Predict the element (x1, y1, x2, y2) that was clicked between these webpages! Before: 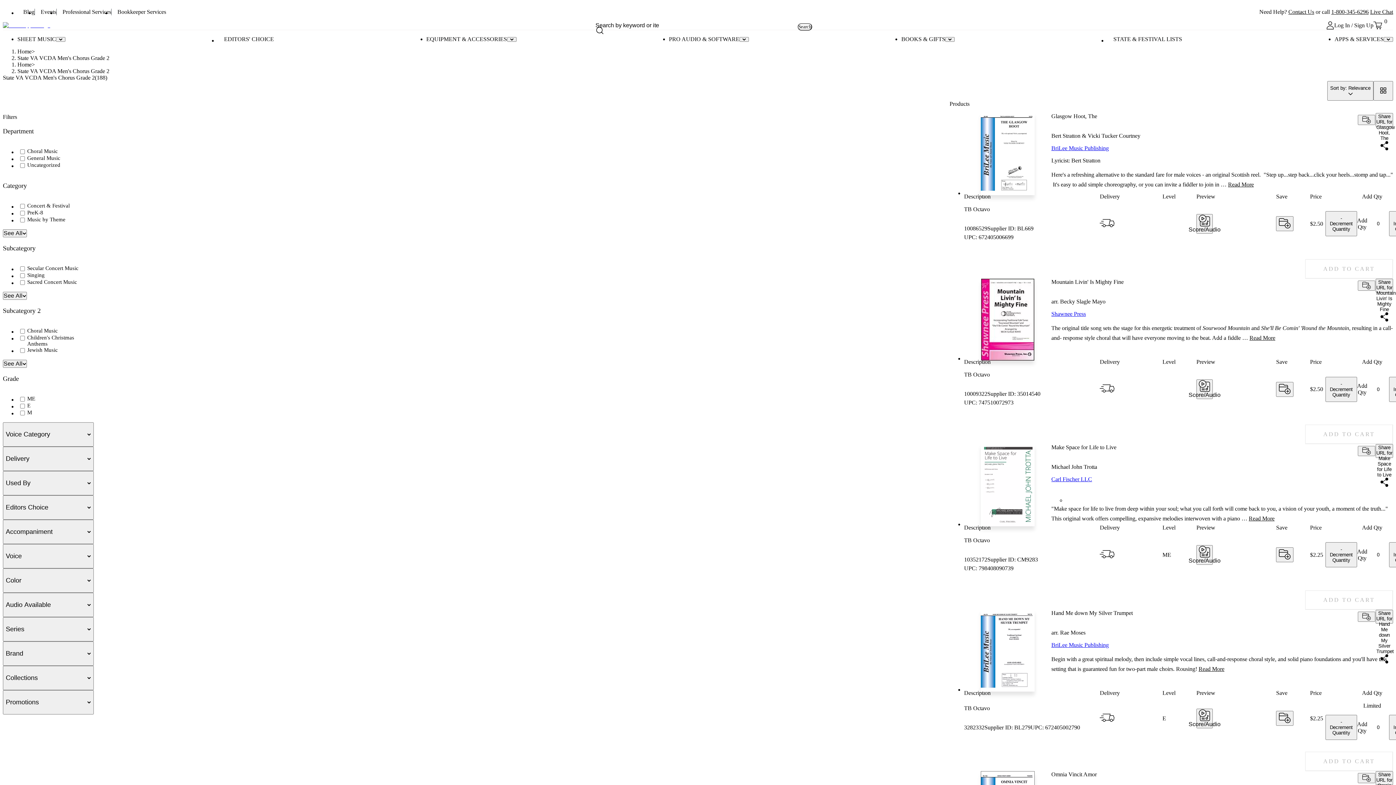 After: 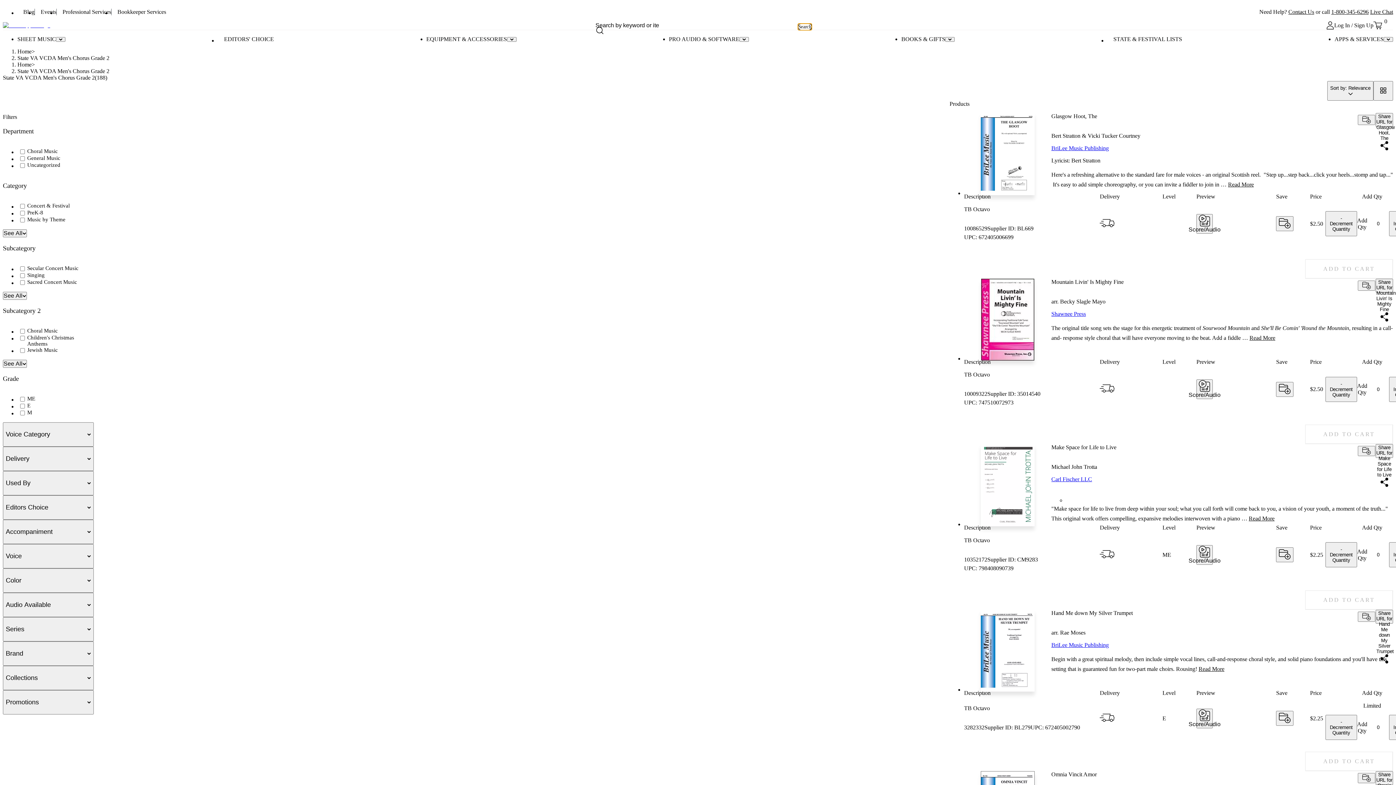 Action: label: Submit Search bbox: (797, 23, 812, 30)